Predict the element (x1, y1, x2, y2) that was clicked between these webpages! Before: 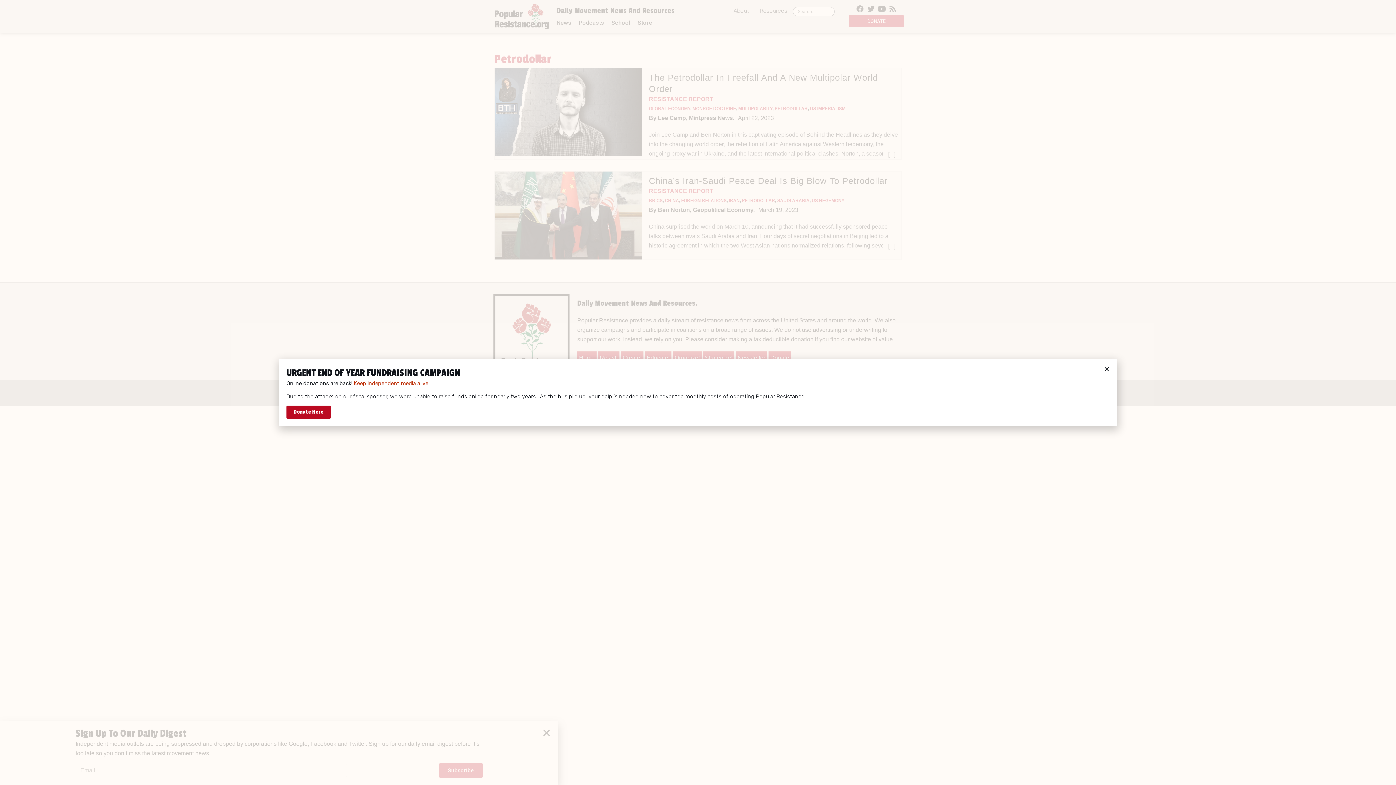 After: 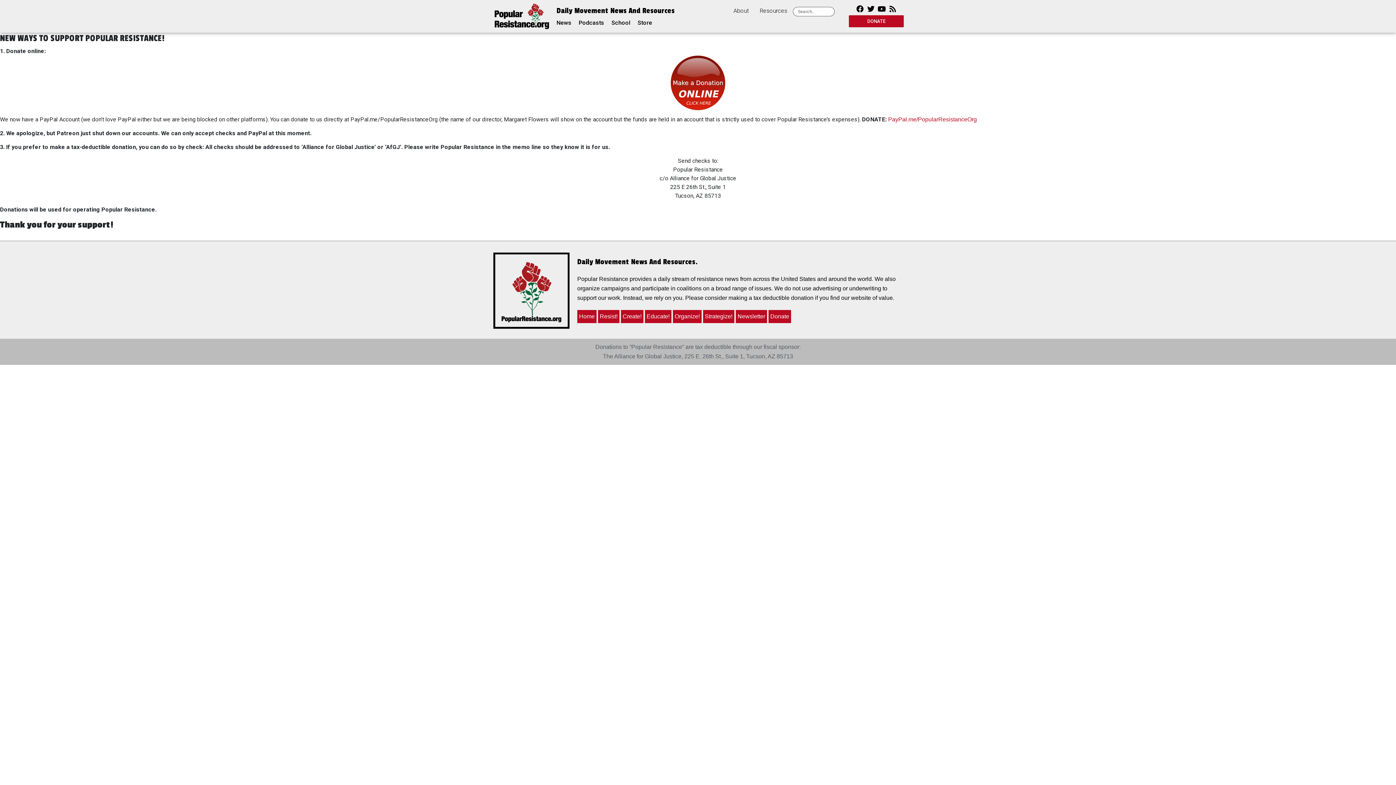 Action: label: Donate Here bbox: (286, 405, 330, 418)